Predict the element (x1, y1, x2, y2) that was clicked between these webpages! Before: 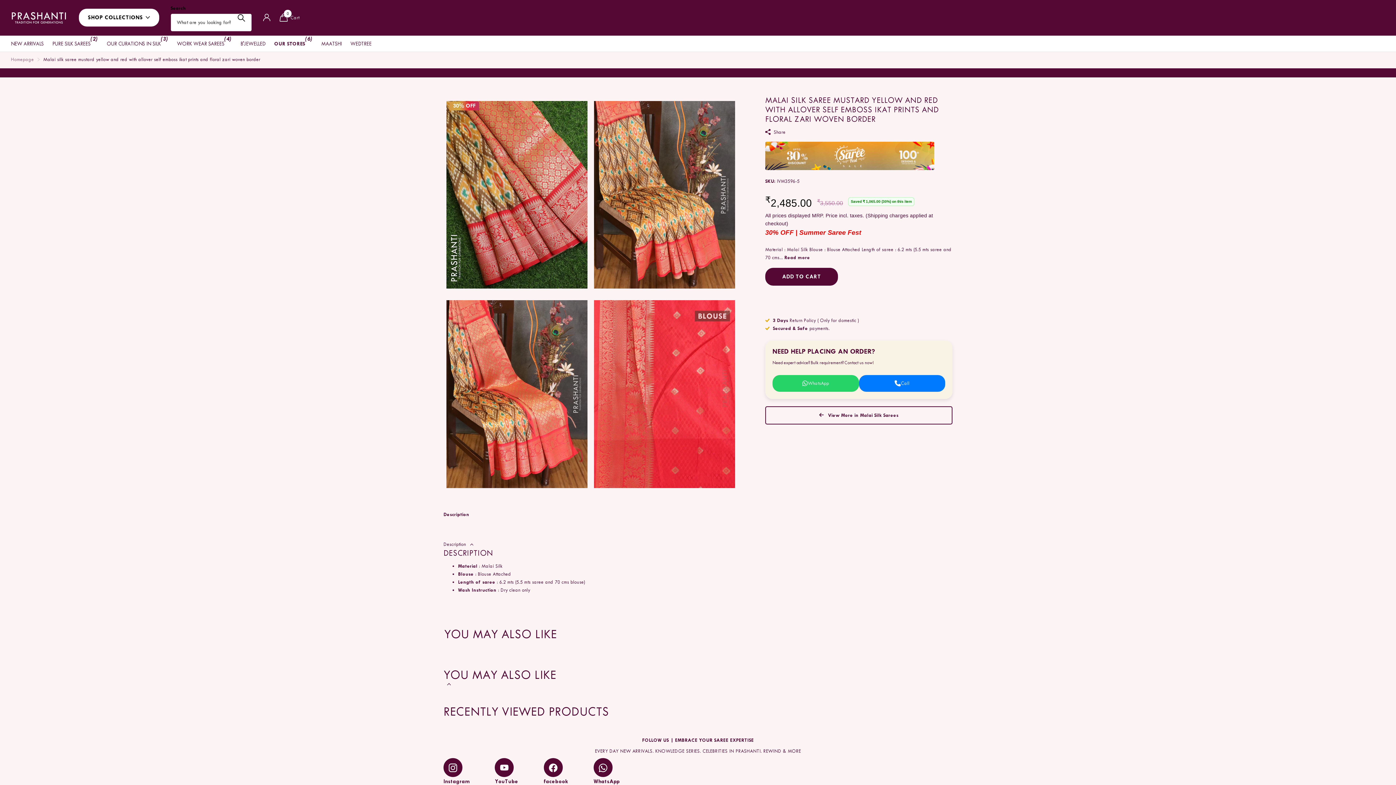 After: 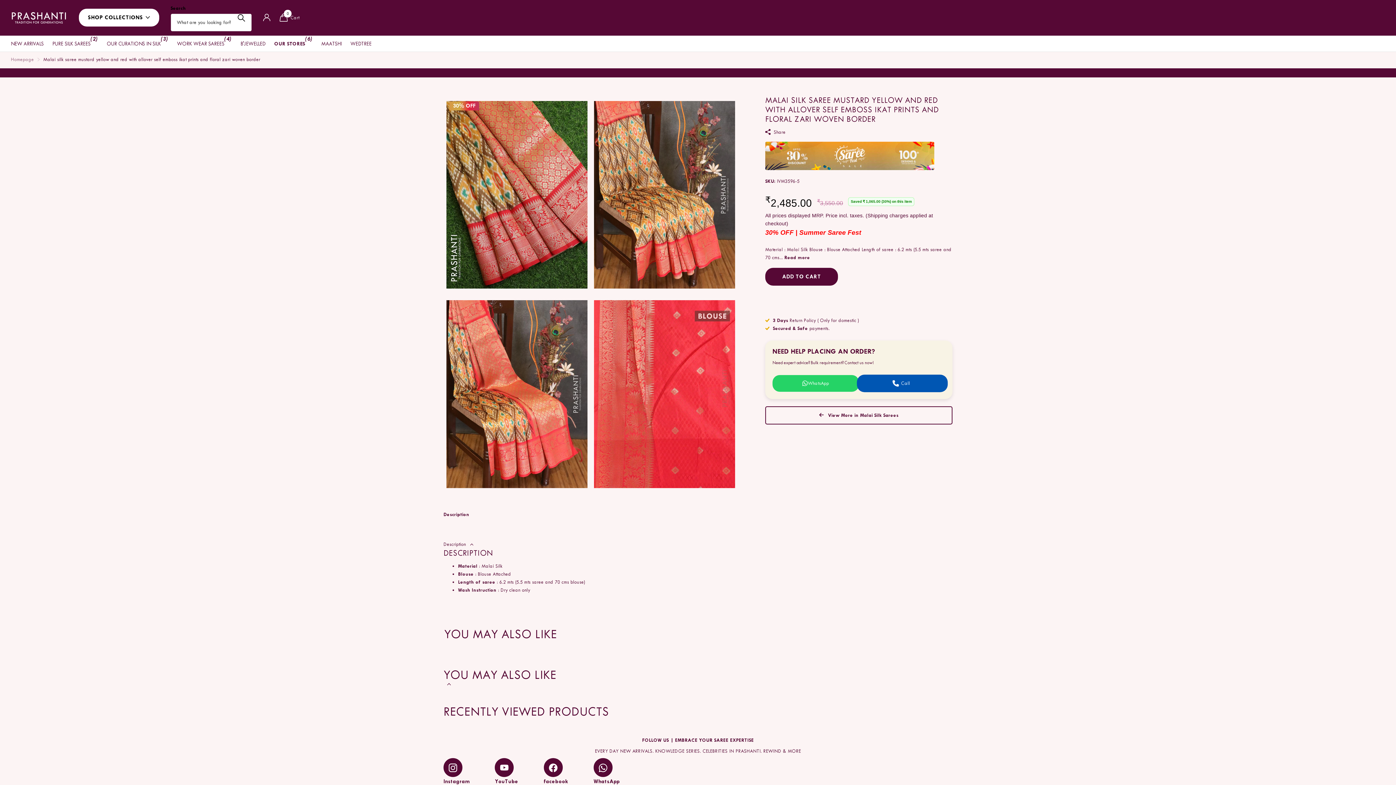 Action: label: Call bbox: (859, 375, 945, 391)